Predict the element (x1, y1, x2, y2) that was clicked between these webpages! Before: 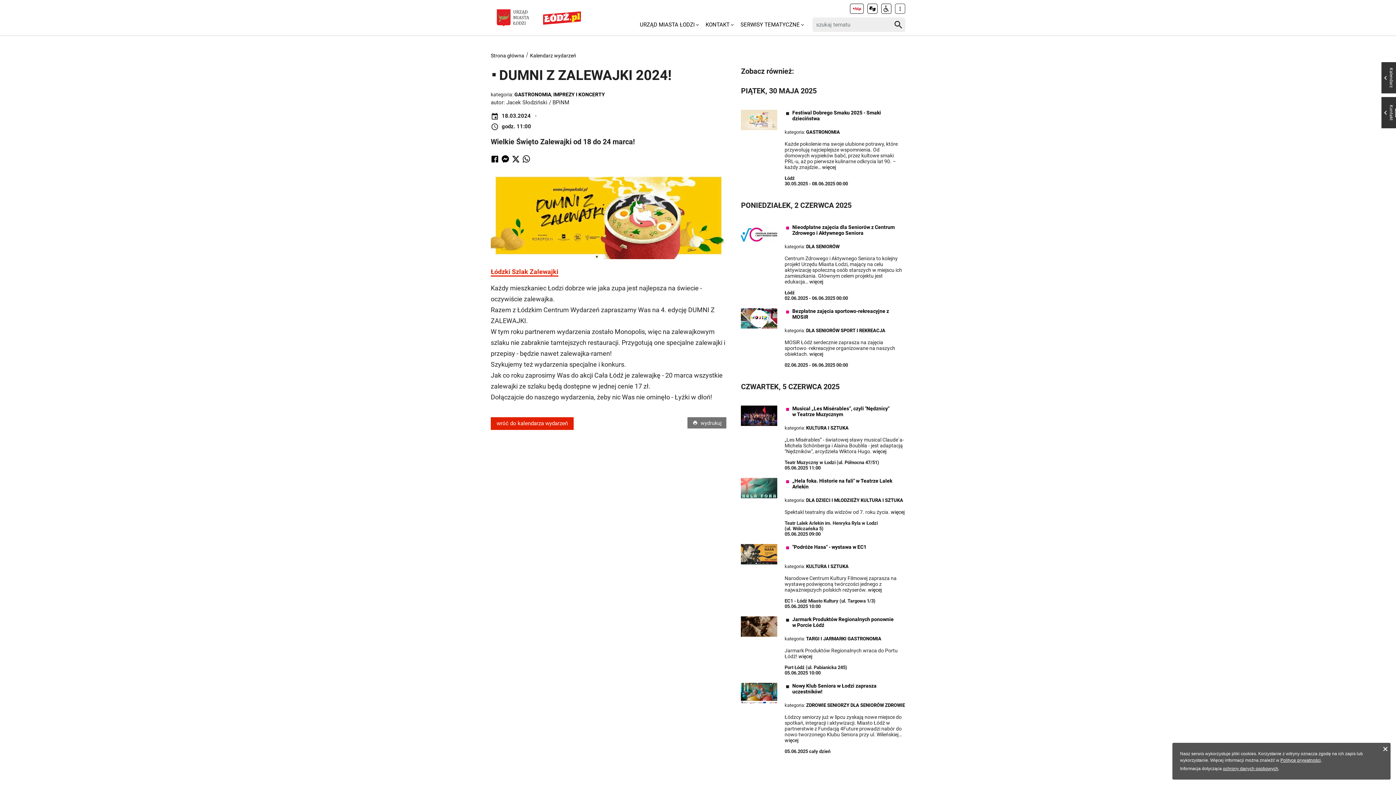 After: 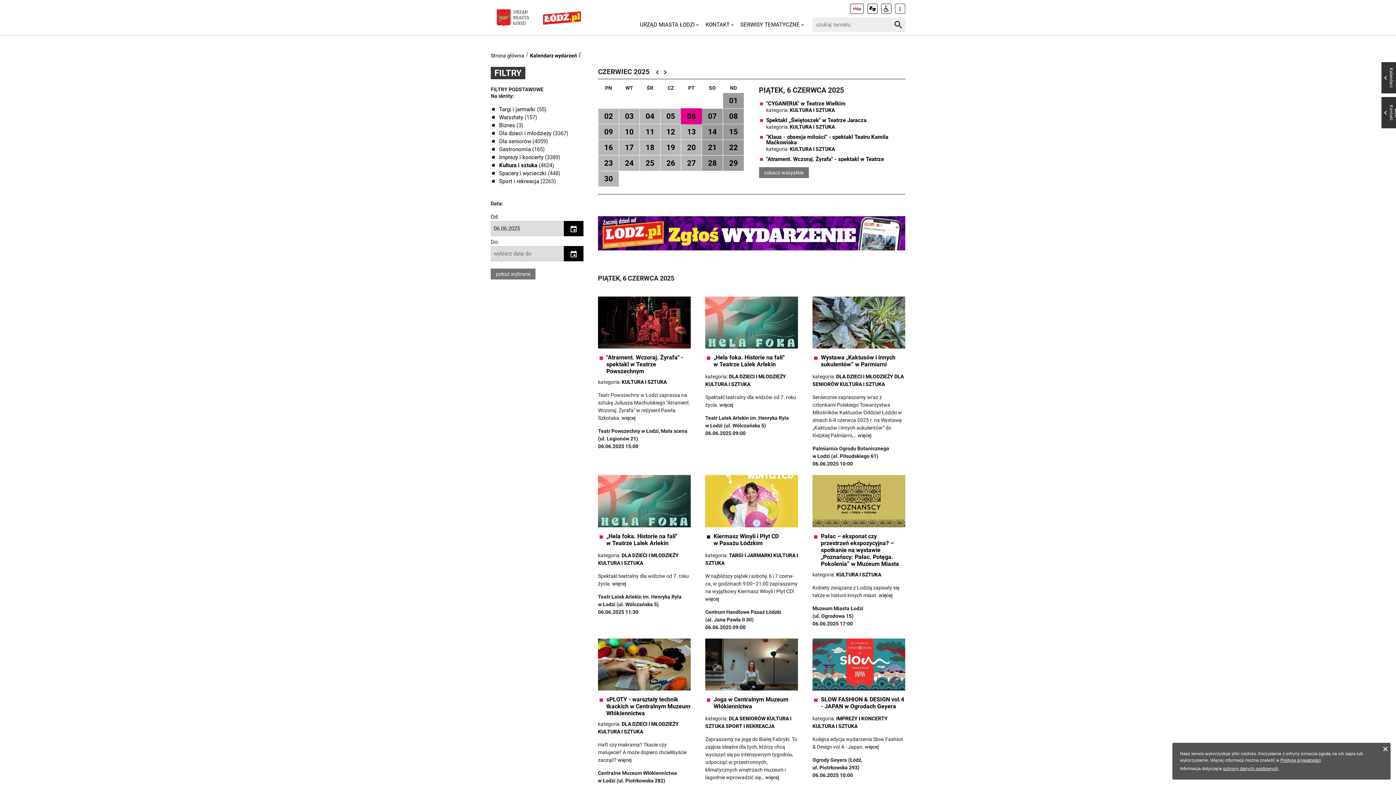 Action: label: KULTURA I SZTUKA bbox: (860, 497, 903, 503)